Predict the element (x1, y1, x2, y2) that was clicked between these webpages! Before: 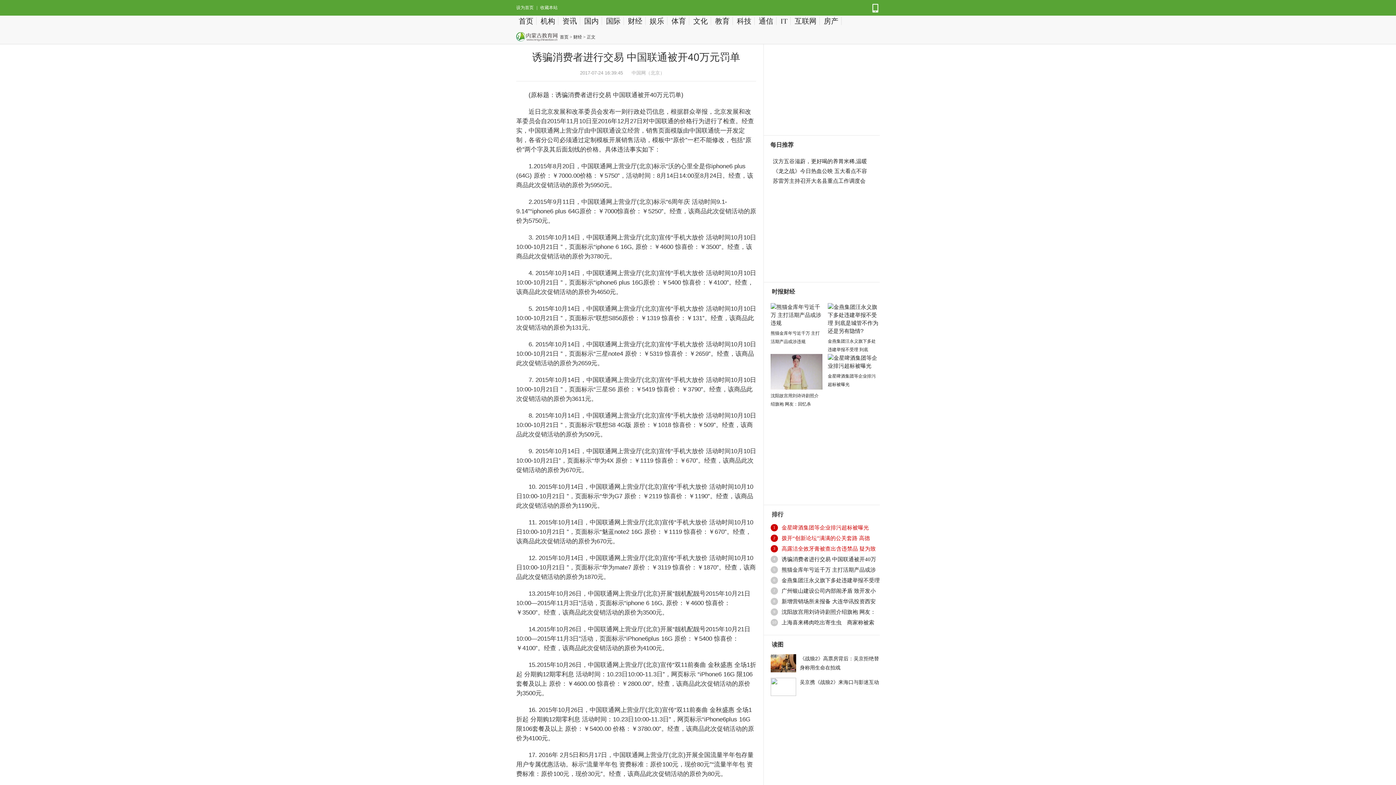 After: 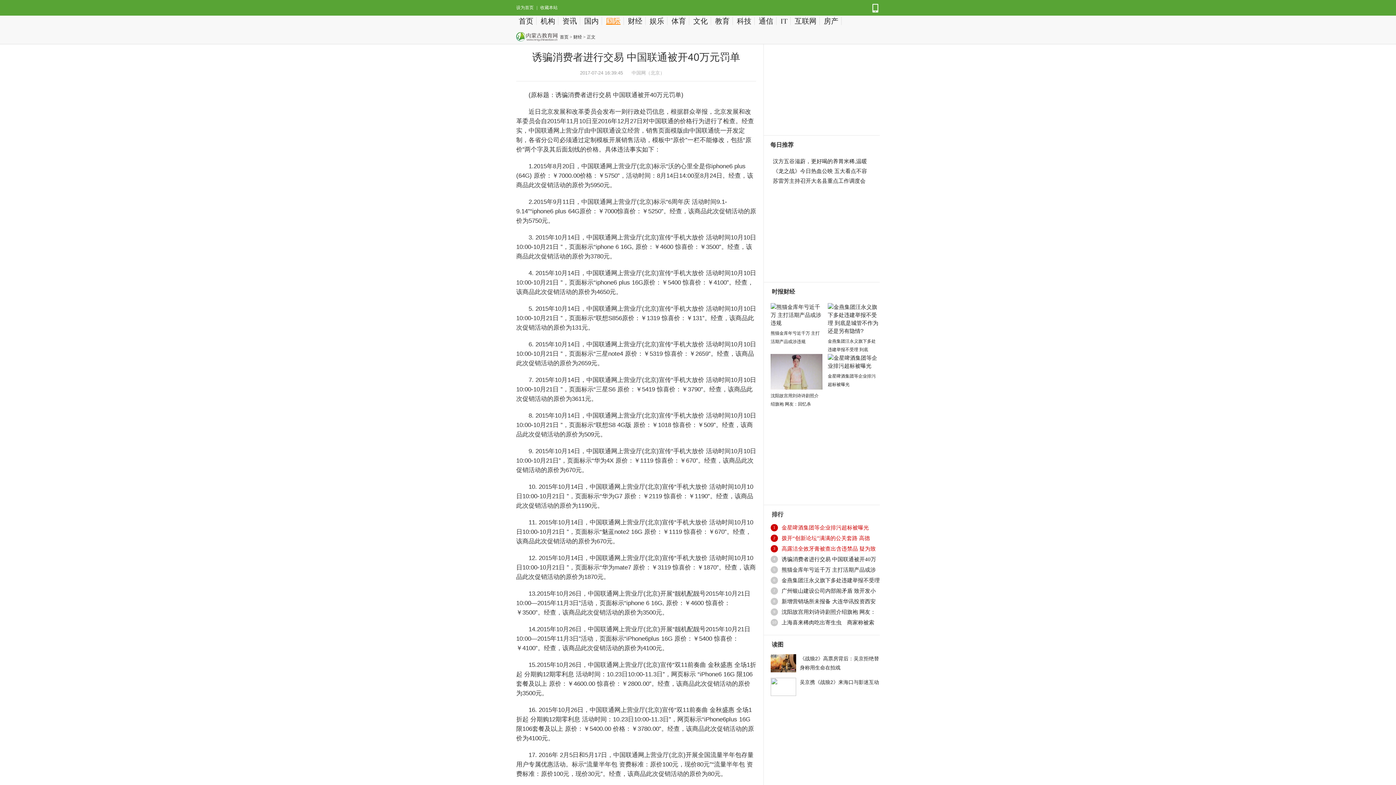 Action: bbox: (603, 17, 624, 25) label: 国际